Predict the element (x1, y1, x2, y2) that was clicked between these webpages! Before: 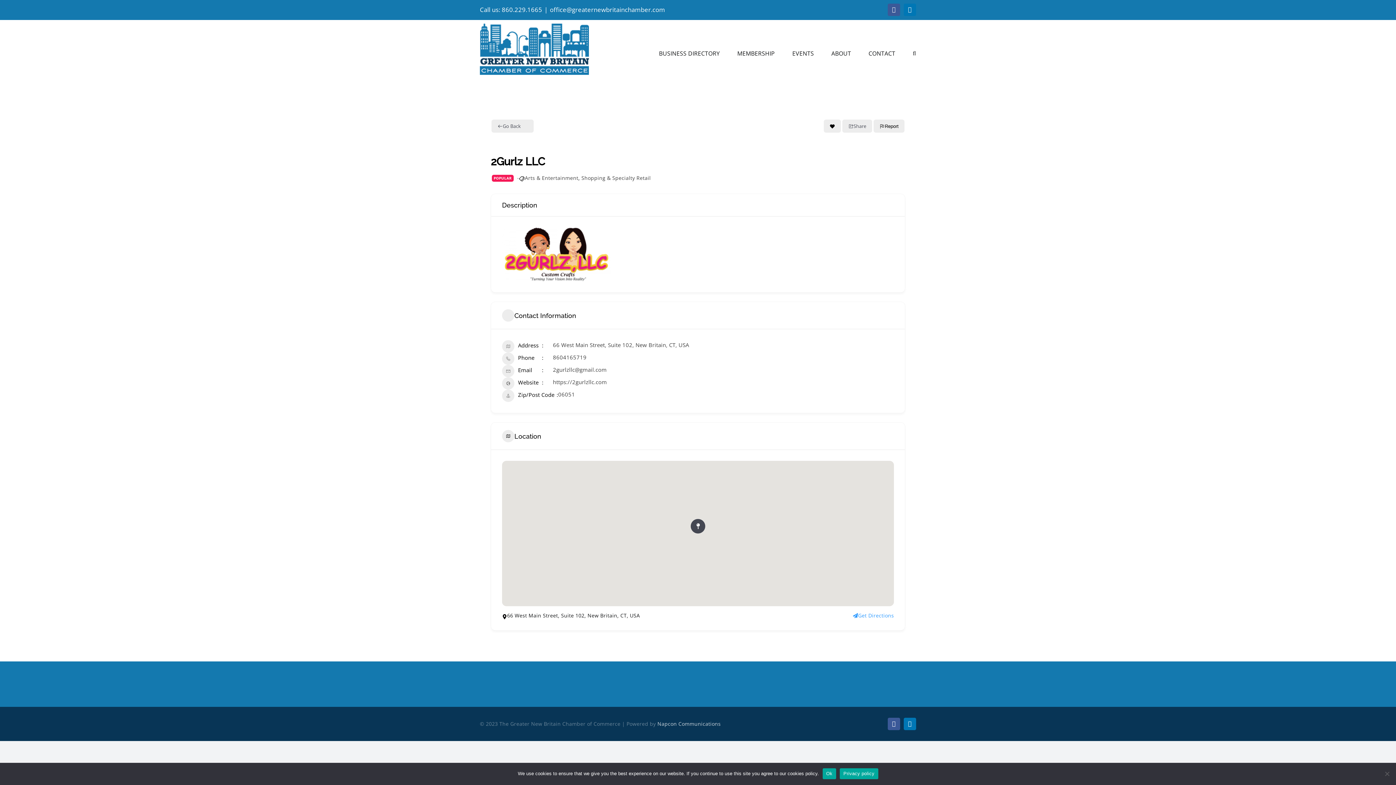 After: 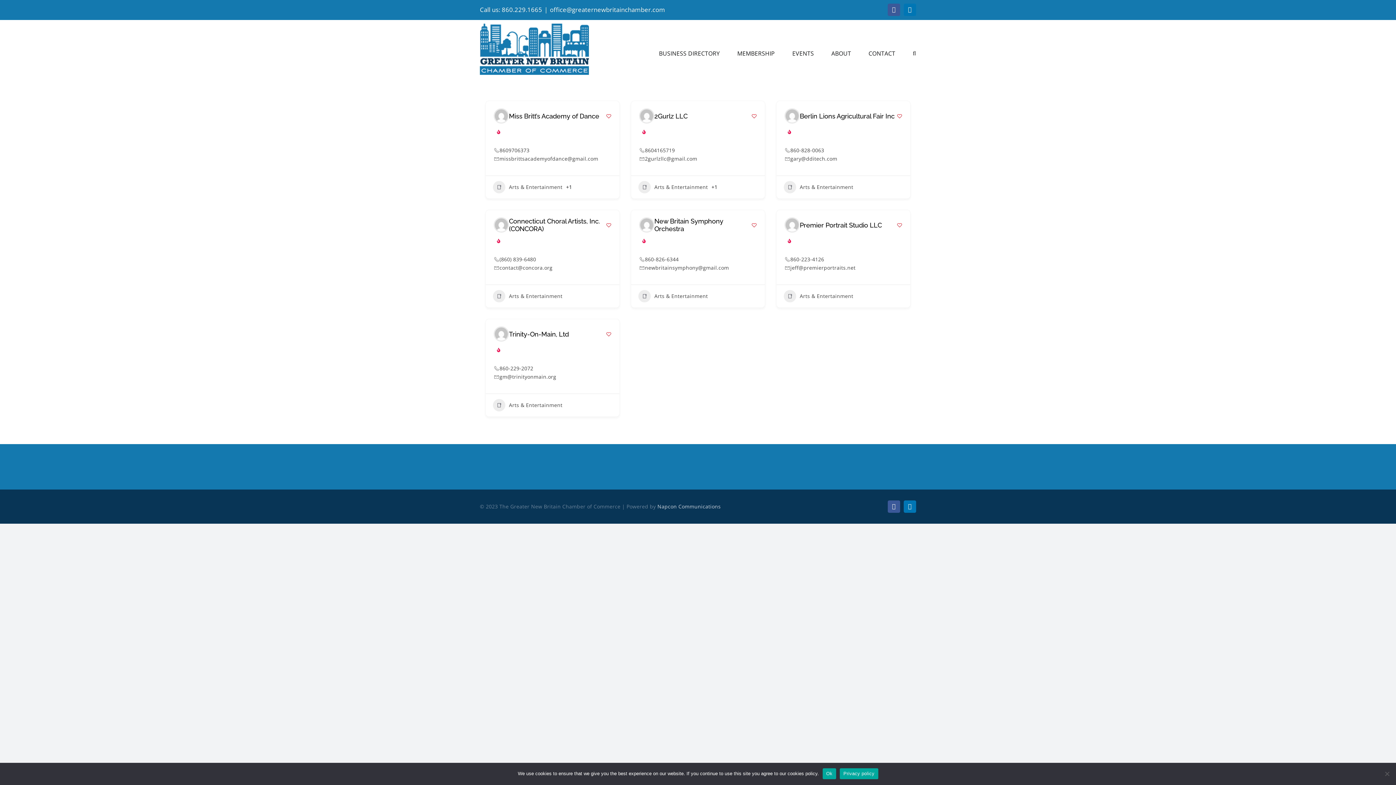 Action: bbox: (525, 174, 578, 181) label: Arts & Entertainment